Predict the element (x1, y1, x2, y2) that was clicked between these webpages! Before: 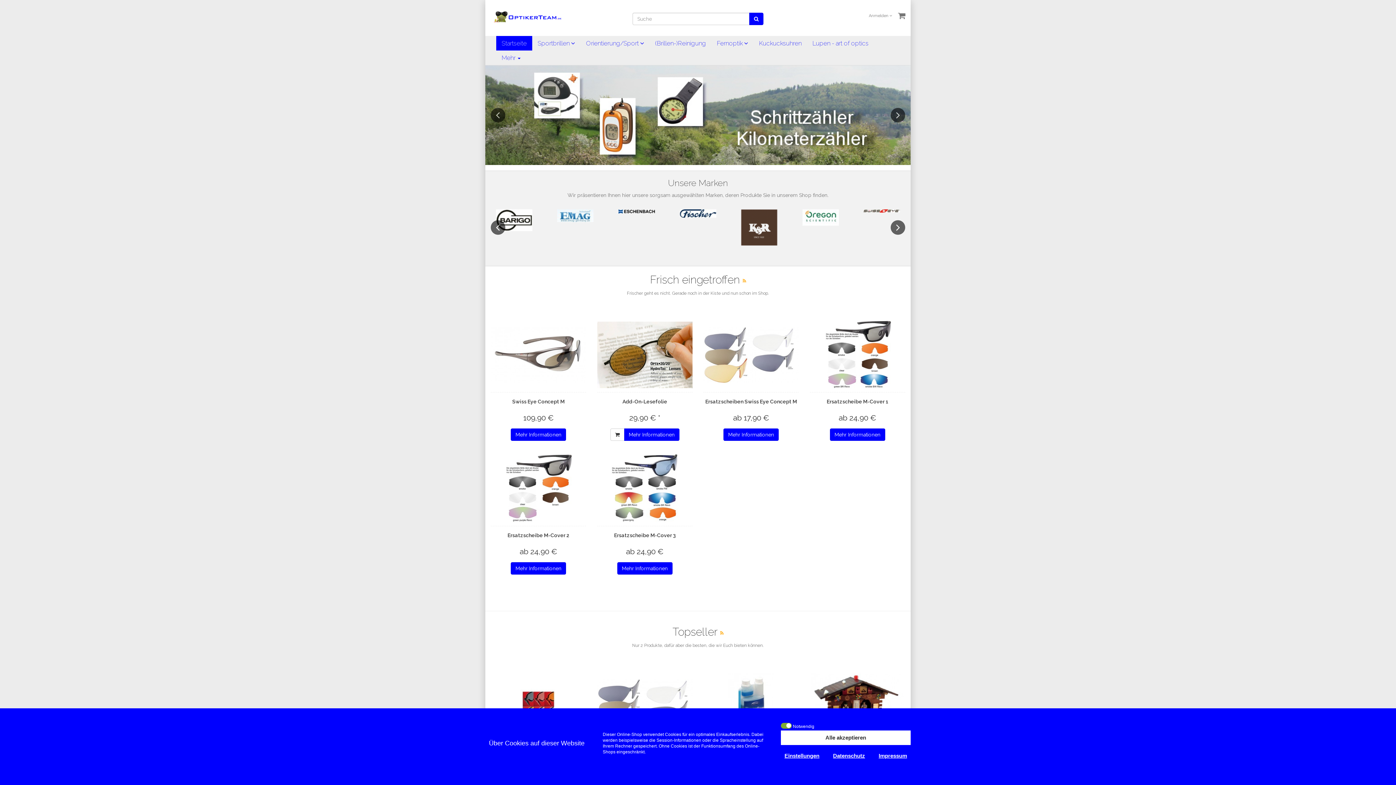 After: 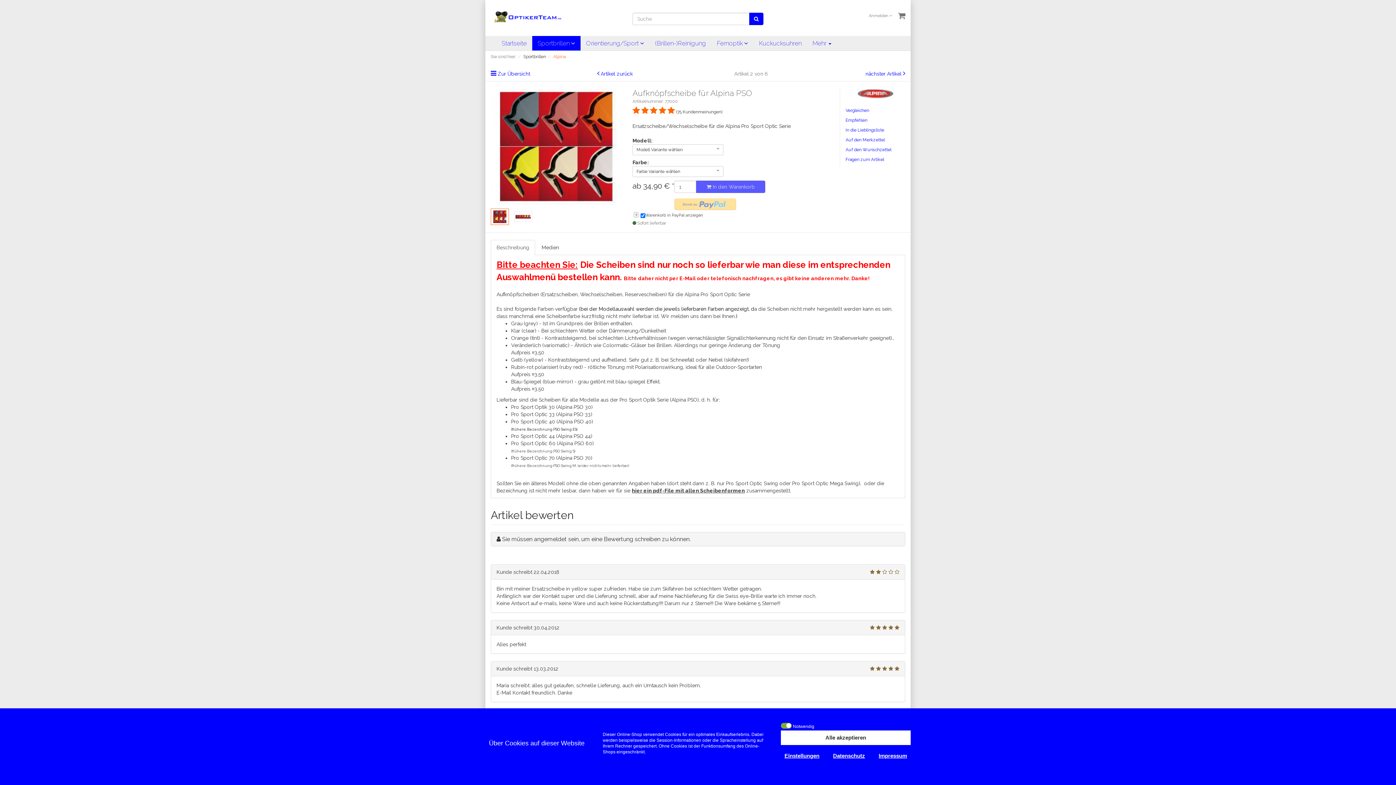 Action: bbox: (490, 670, 586, 744)